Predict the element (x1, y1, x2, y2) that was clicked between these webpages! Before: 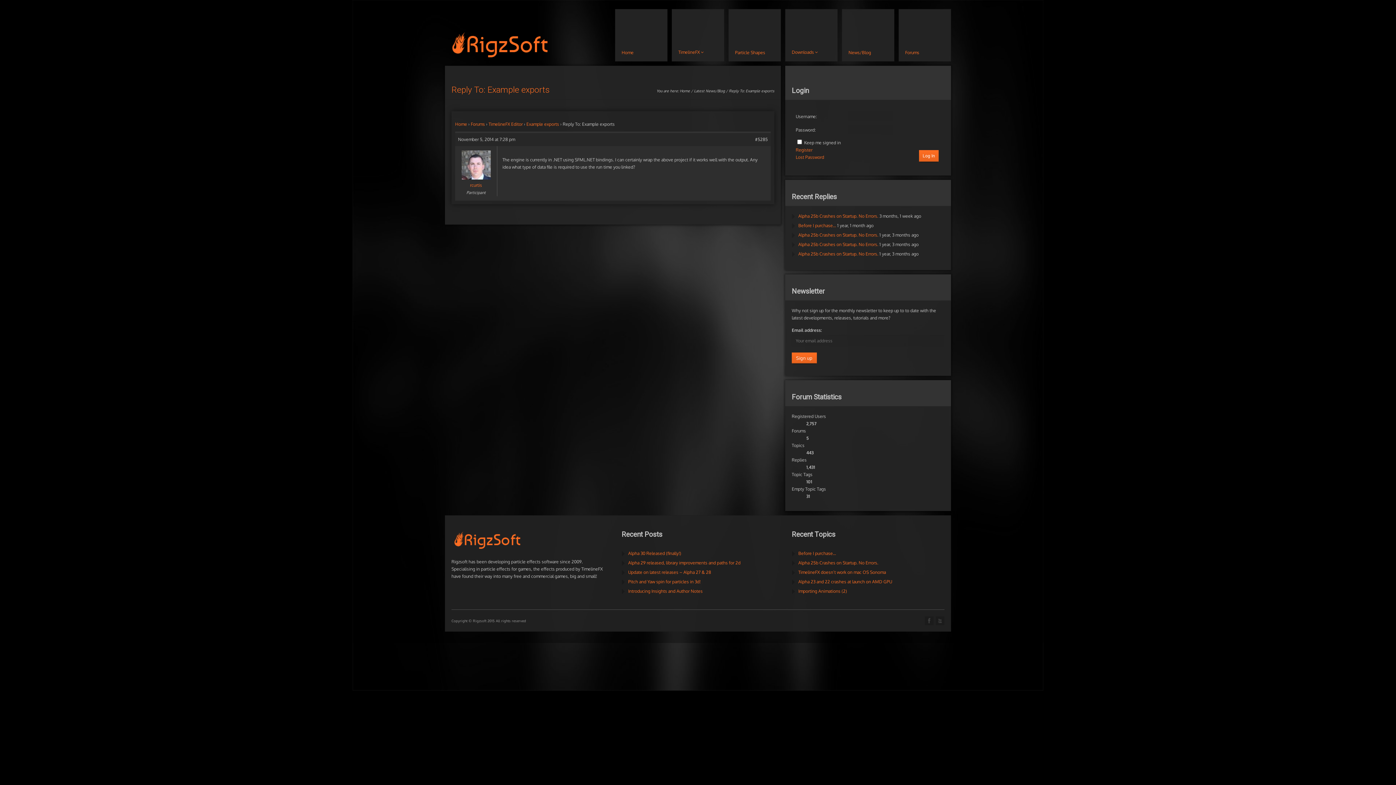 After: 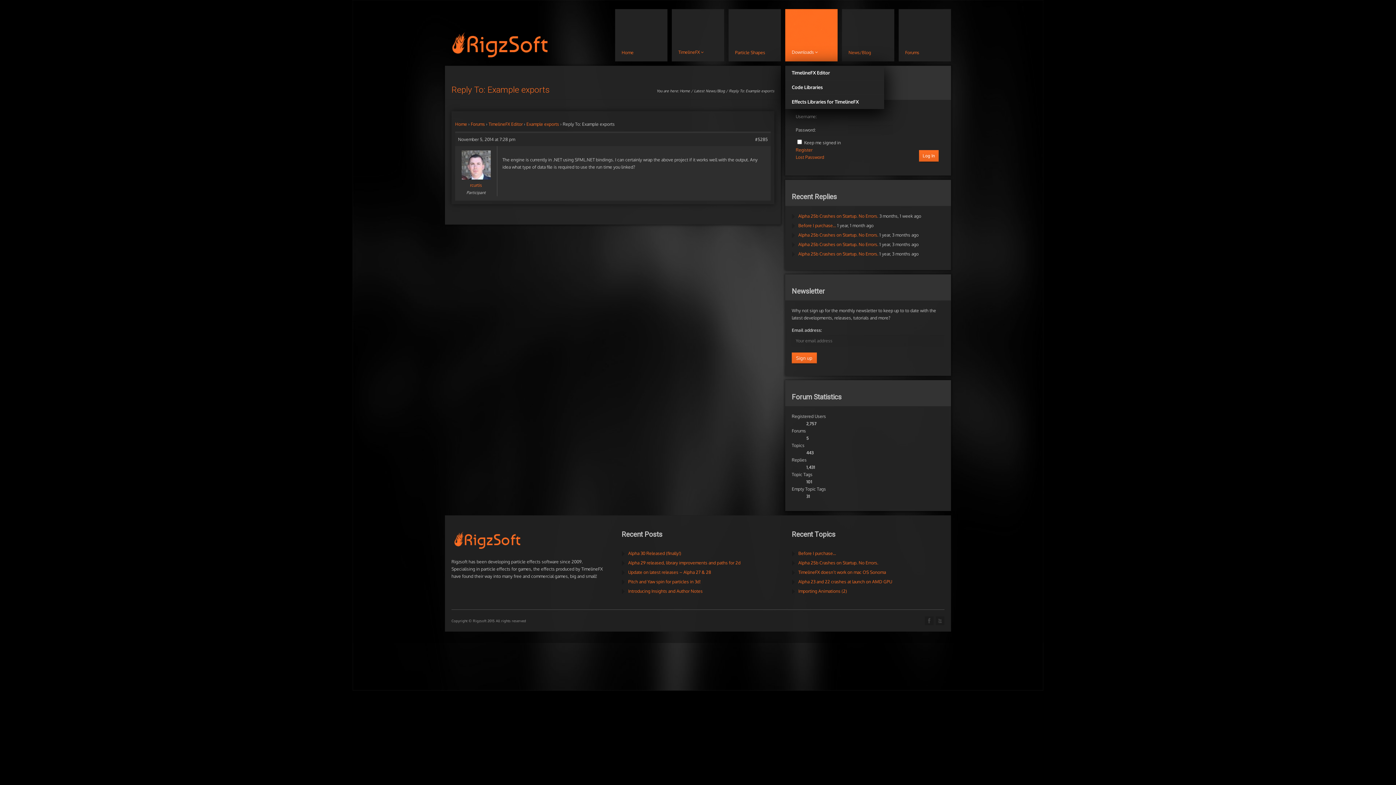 Action: label: Downloads bbox: (785, 9, 837, 61)